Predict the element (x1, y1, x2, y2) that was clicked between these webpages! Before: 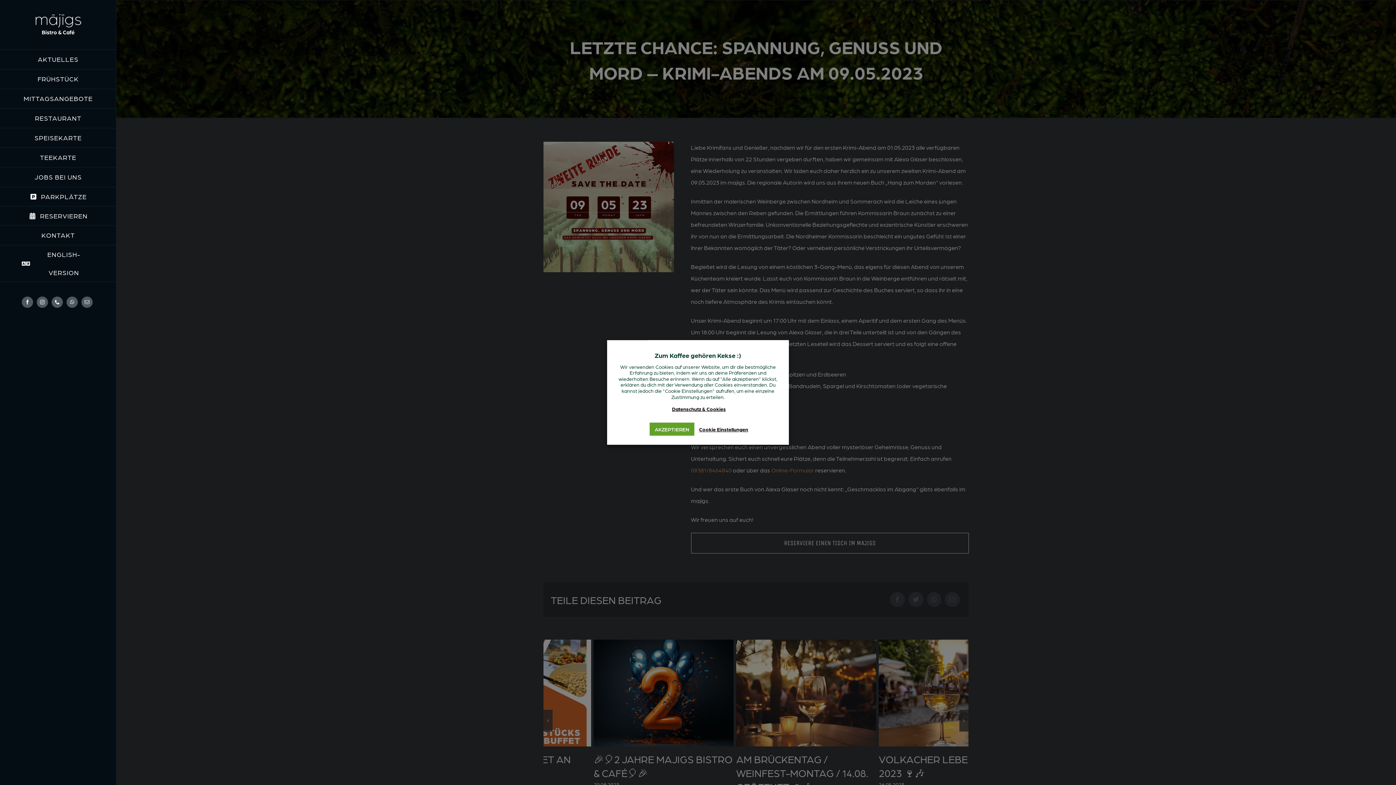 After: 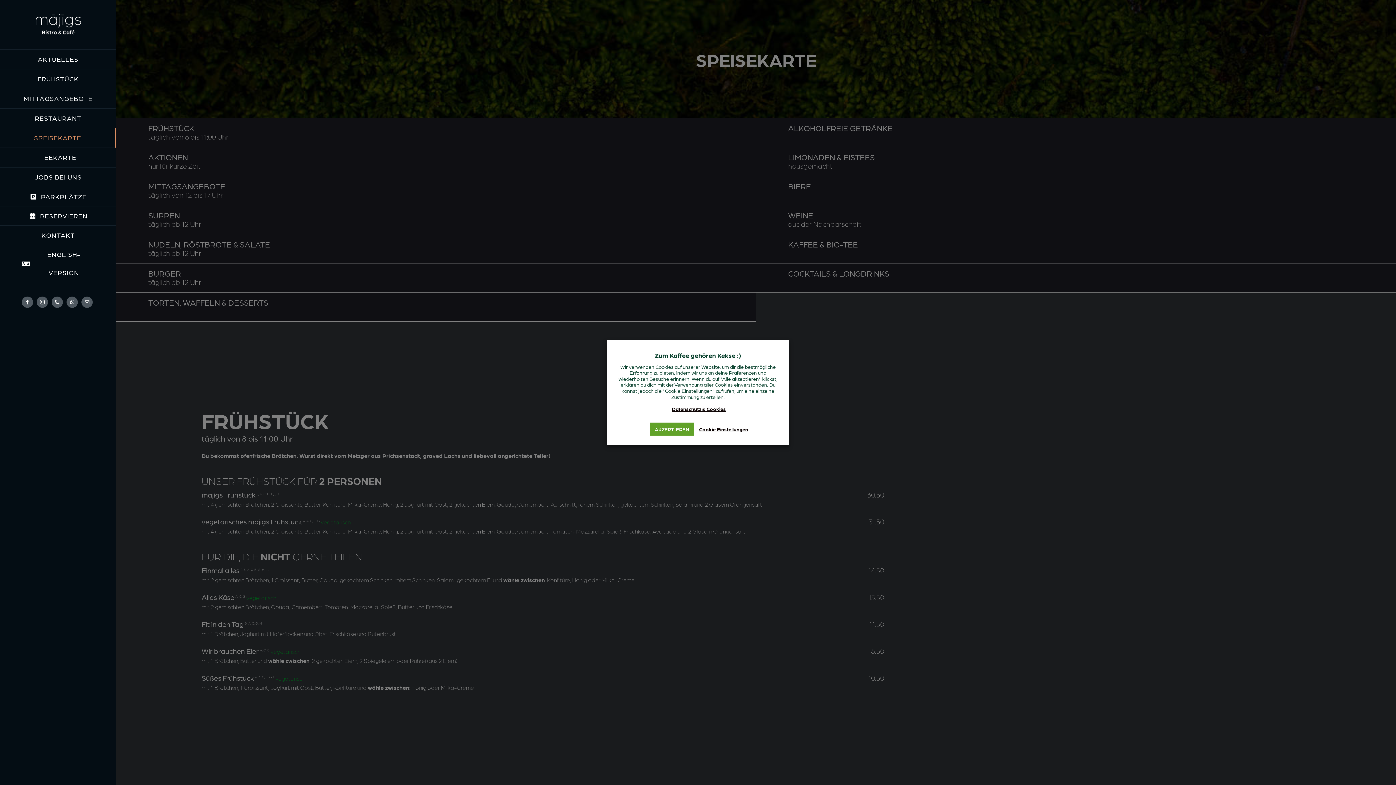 Action: label: SPEISEKARTE bbox: (0, 128, 116, 147)